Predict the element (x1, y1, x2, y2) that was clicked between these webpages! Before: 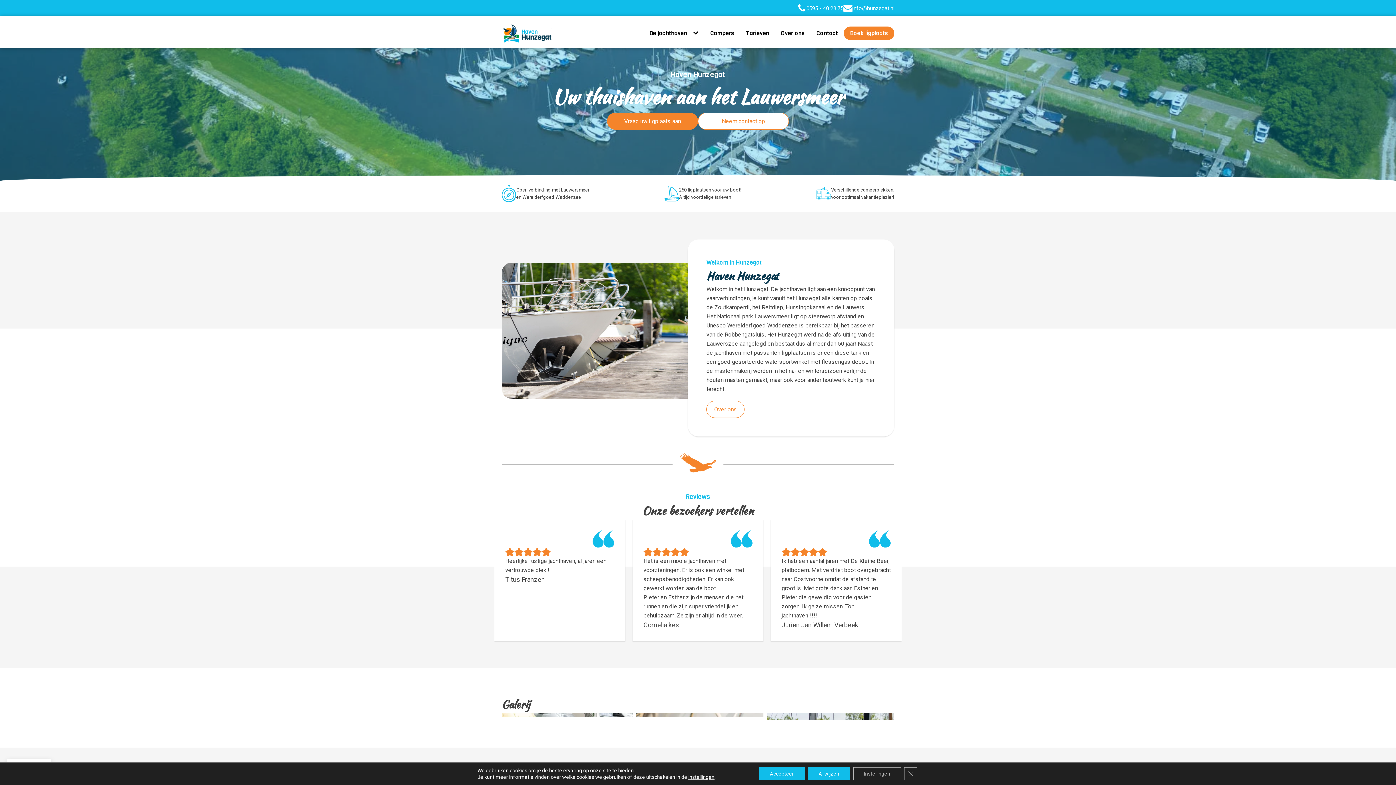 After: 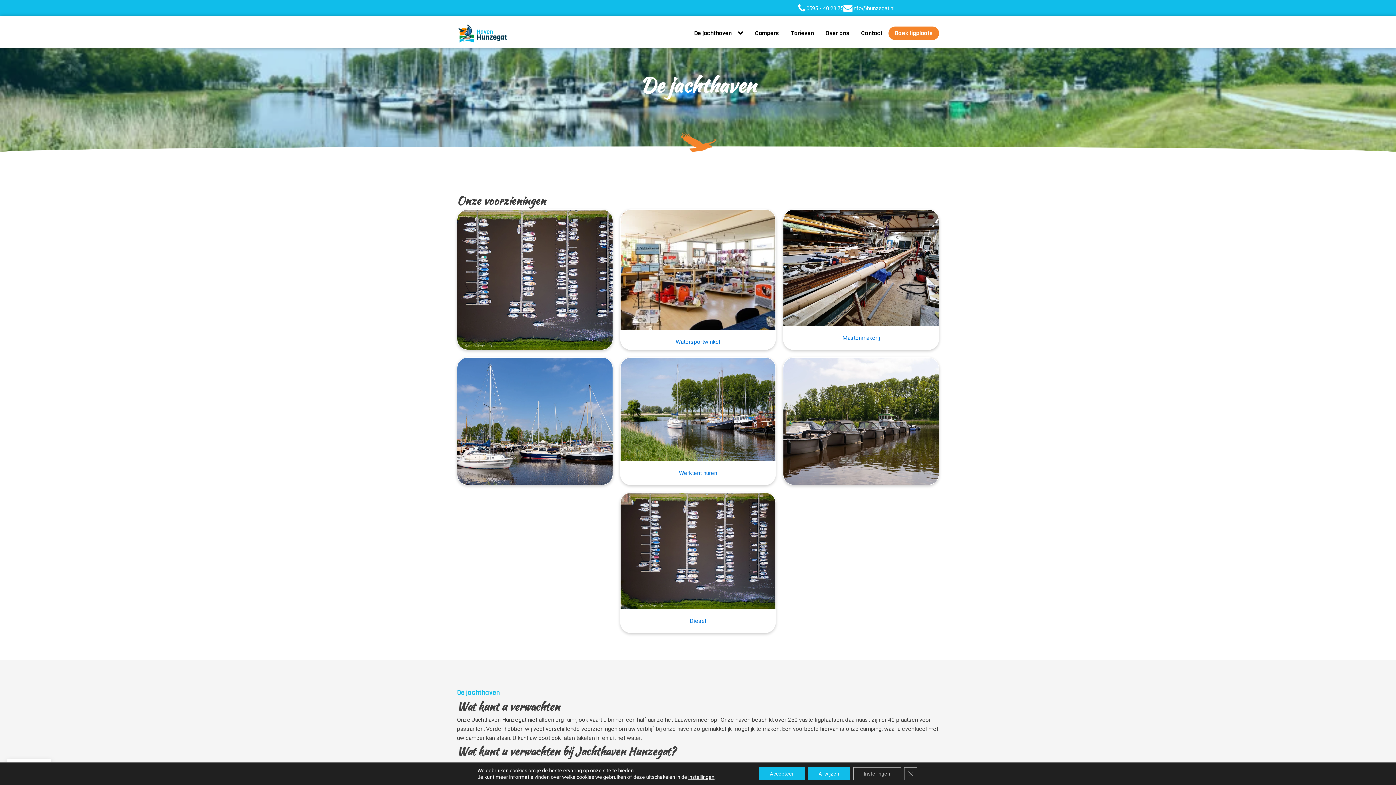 Action: bbox: (643, 25, 693, 40) label: De jachthaven